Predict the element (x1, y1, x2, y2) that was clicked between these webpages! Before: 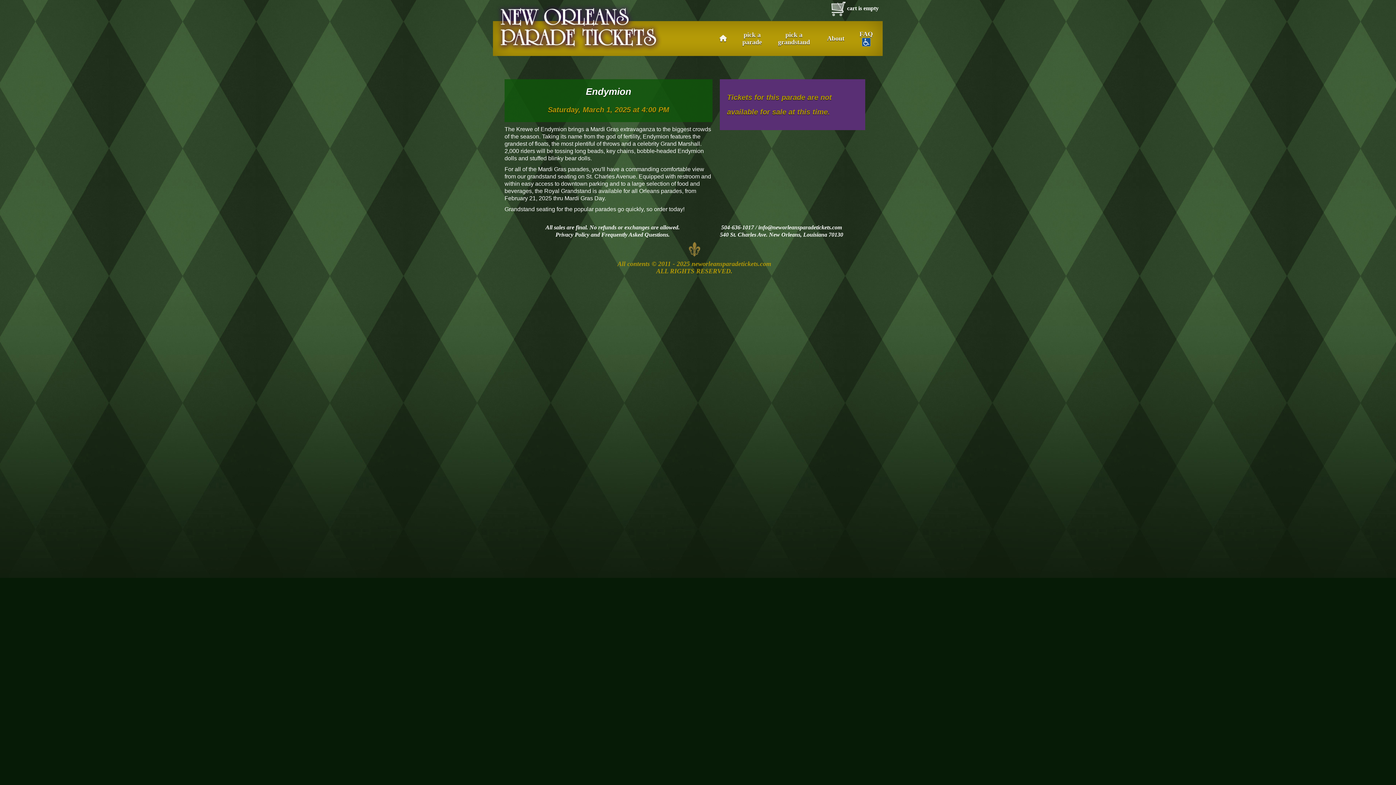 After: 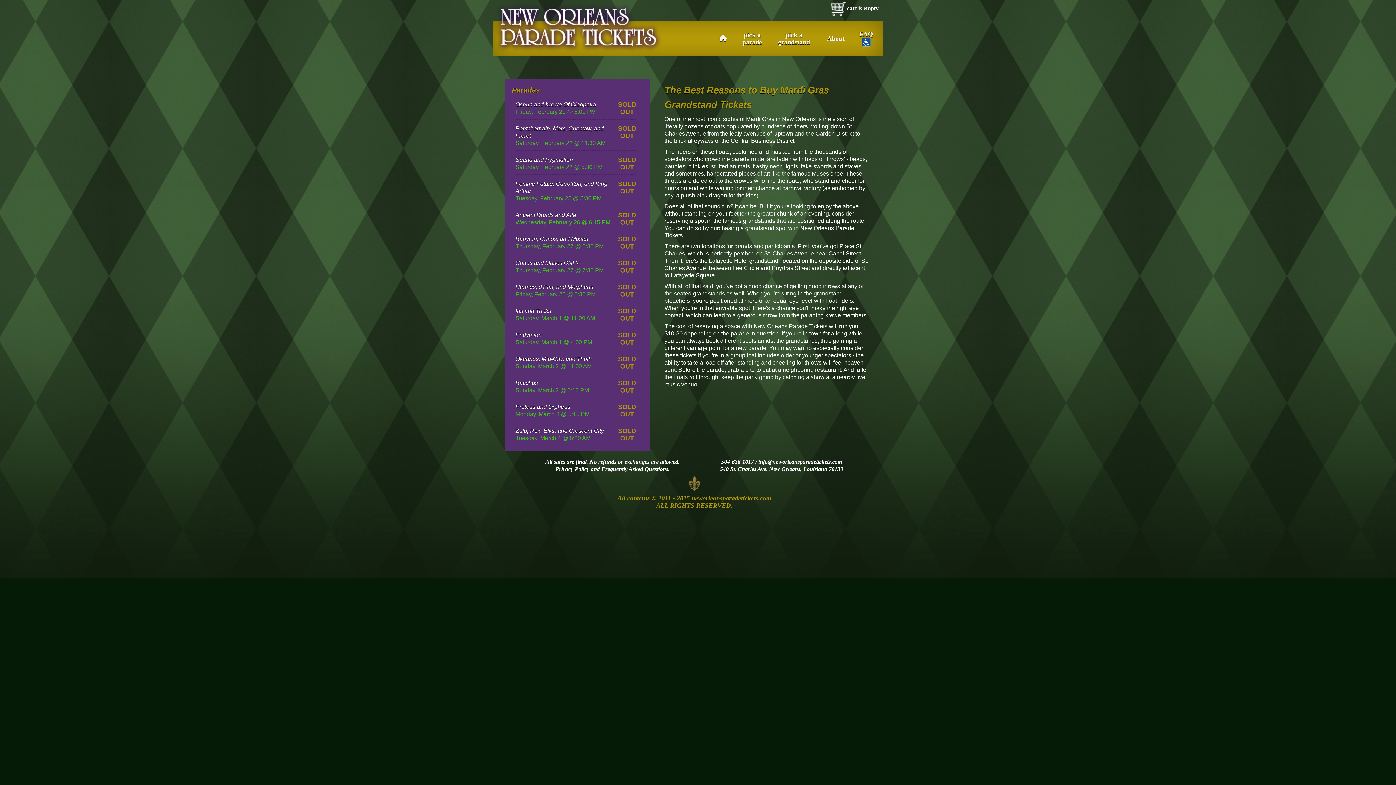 Action: label: About bbox: (816, 34, 856, 42)